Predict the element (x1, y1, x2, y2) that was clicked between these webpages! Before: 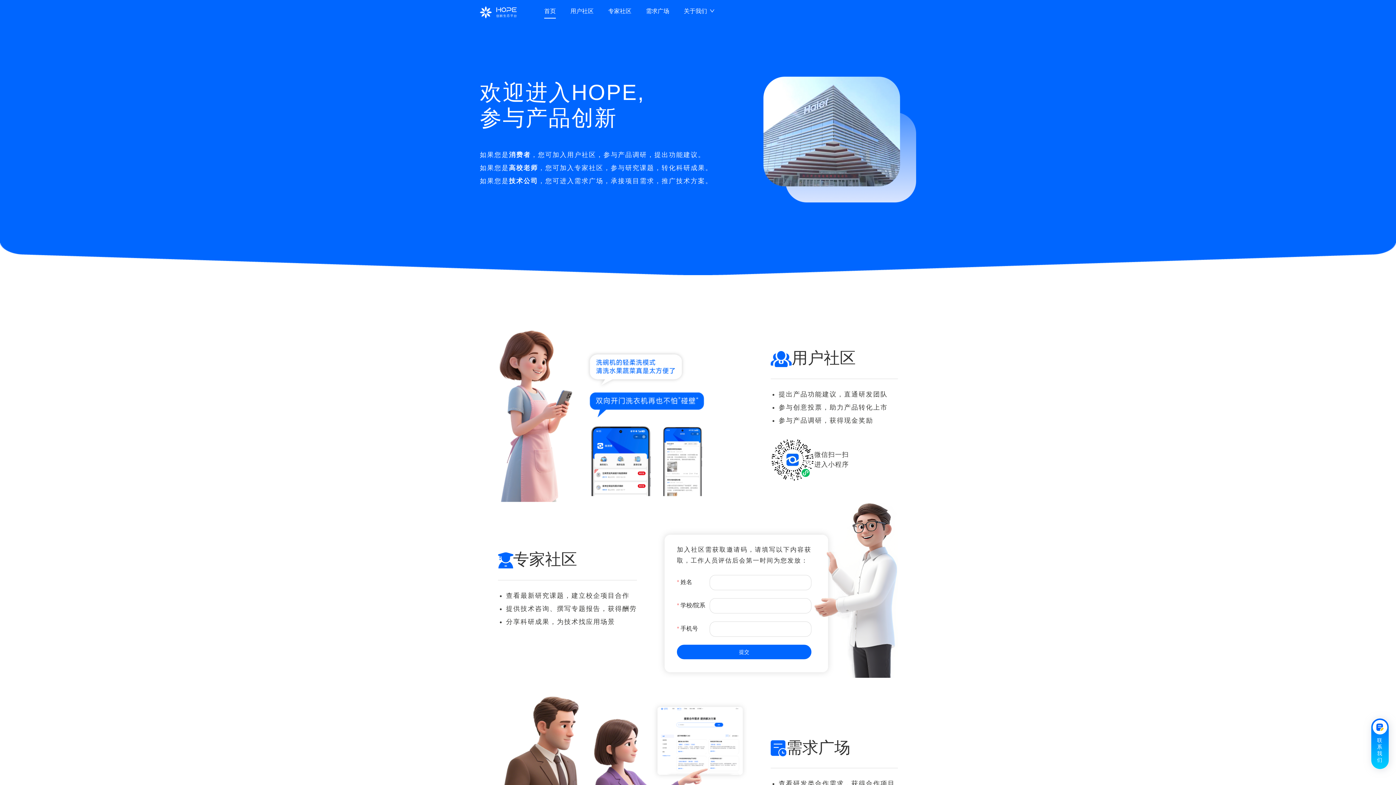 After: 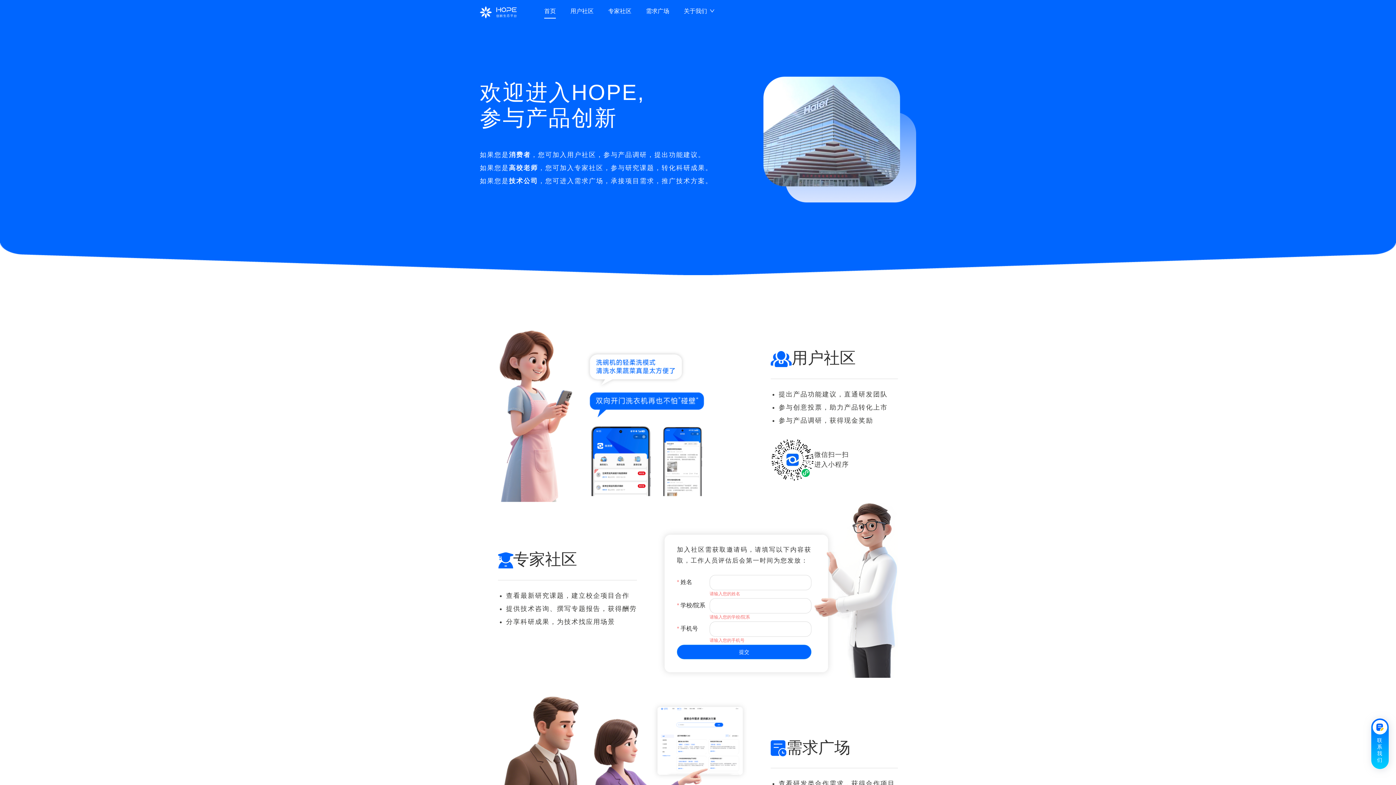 Action: label: 提交 bbox: (677, 645, 811, 659)